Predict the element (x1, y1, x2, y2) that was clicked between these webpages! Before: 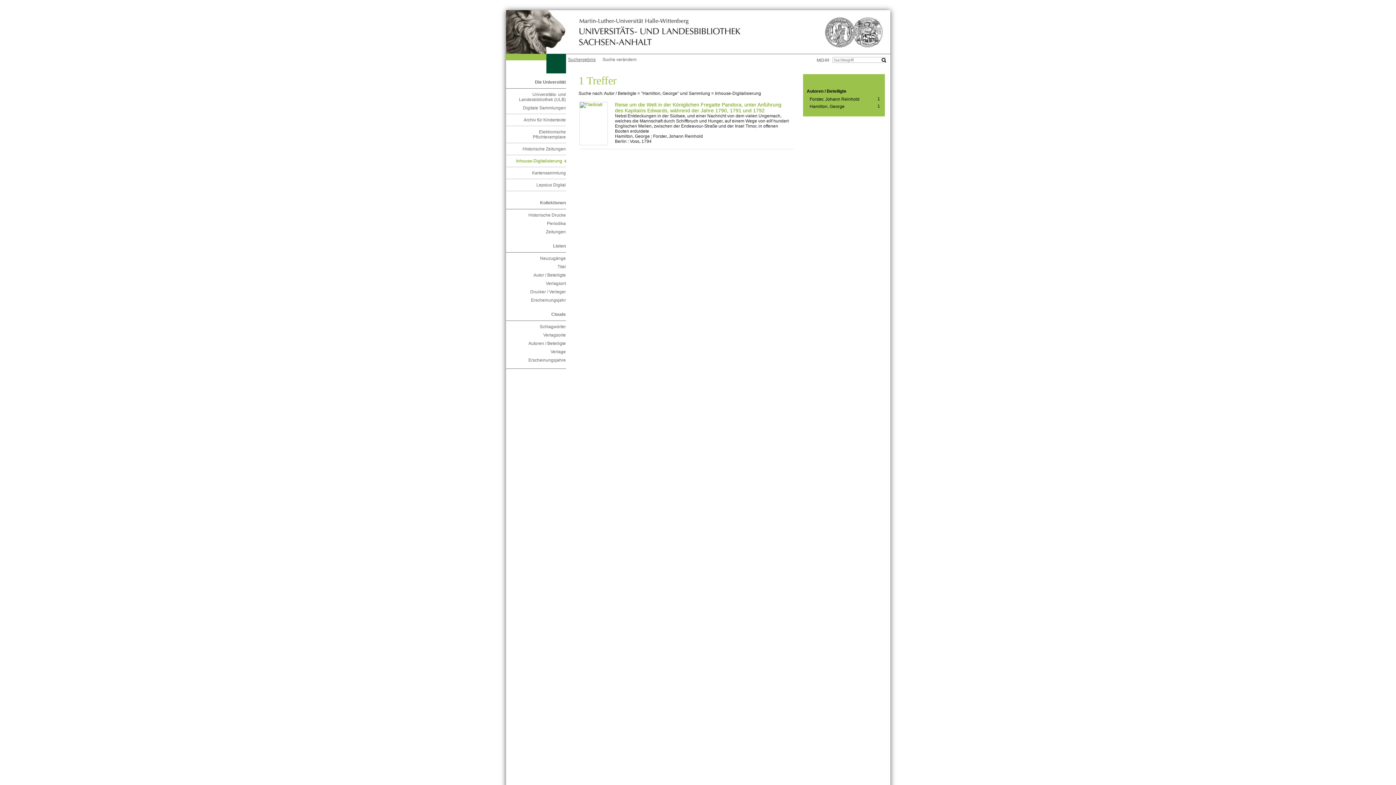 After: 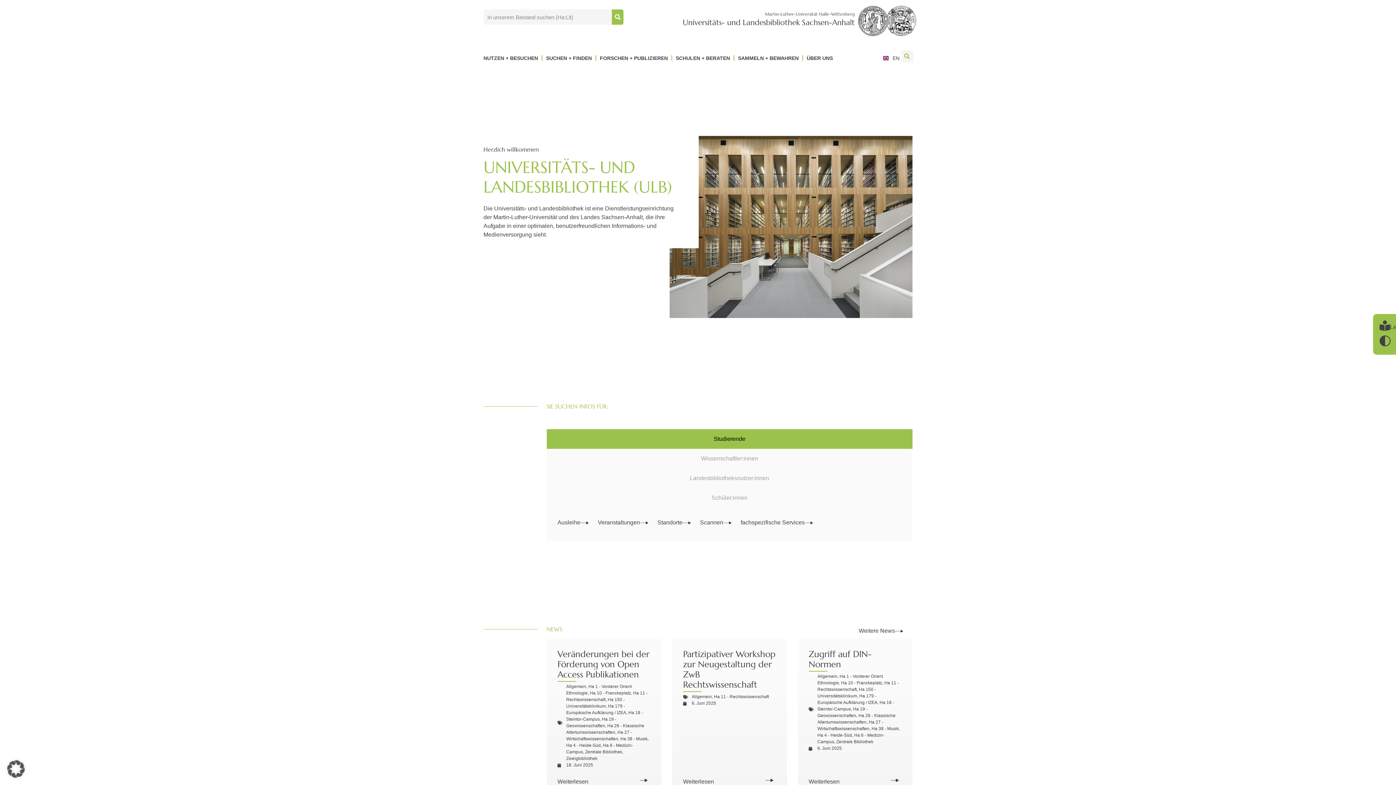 Action: bbox: (578, 10, 802, 53) label:  